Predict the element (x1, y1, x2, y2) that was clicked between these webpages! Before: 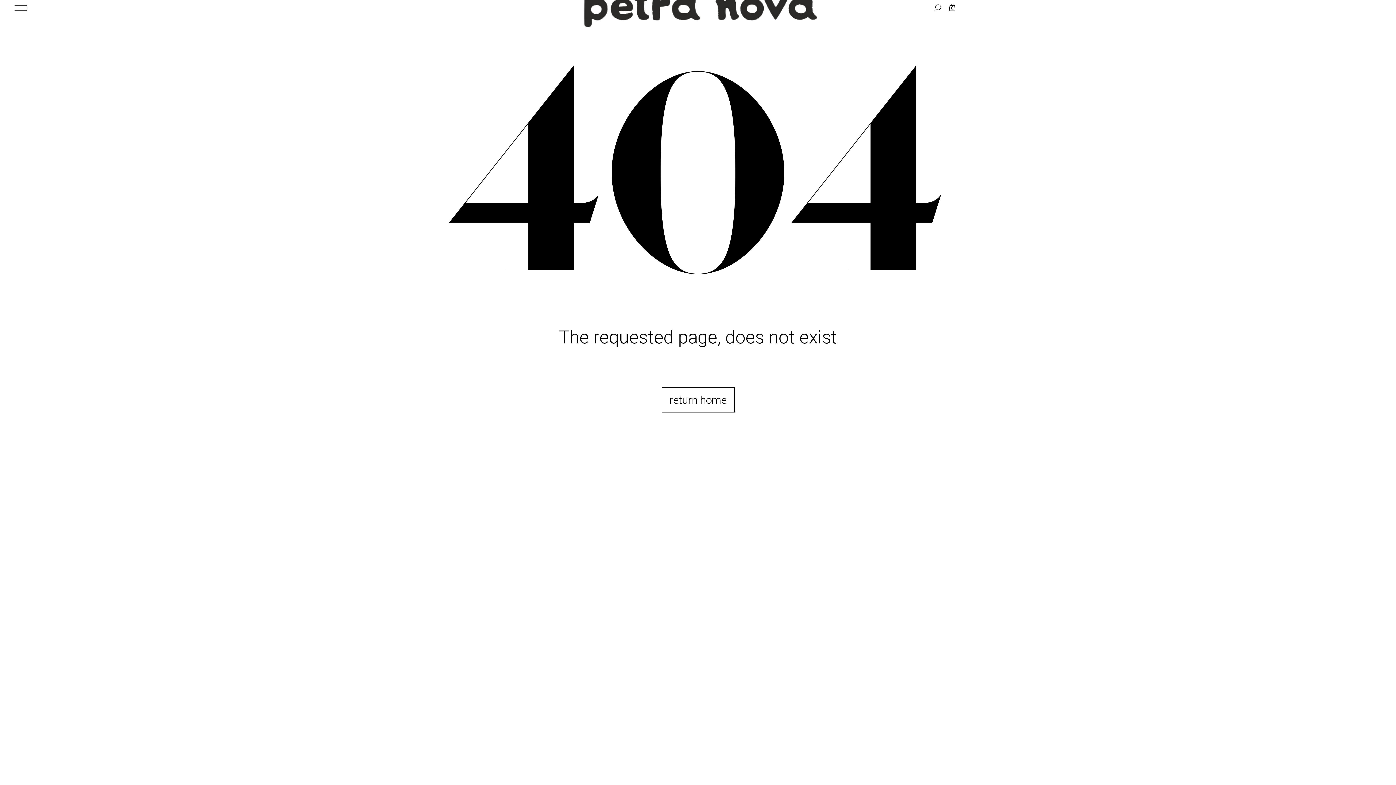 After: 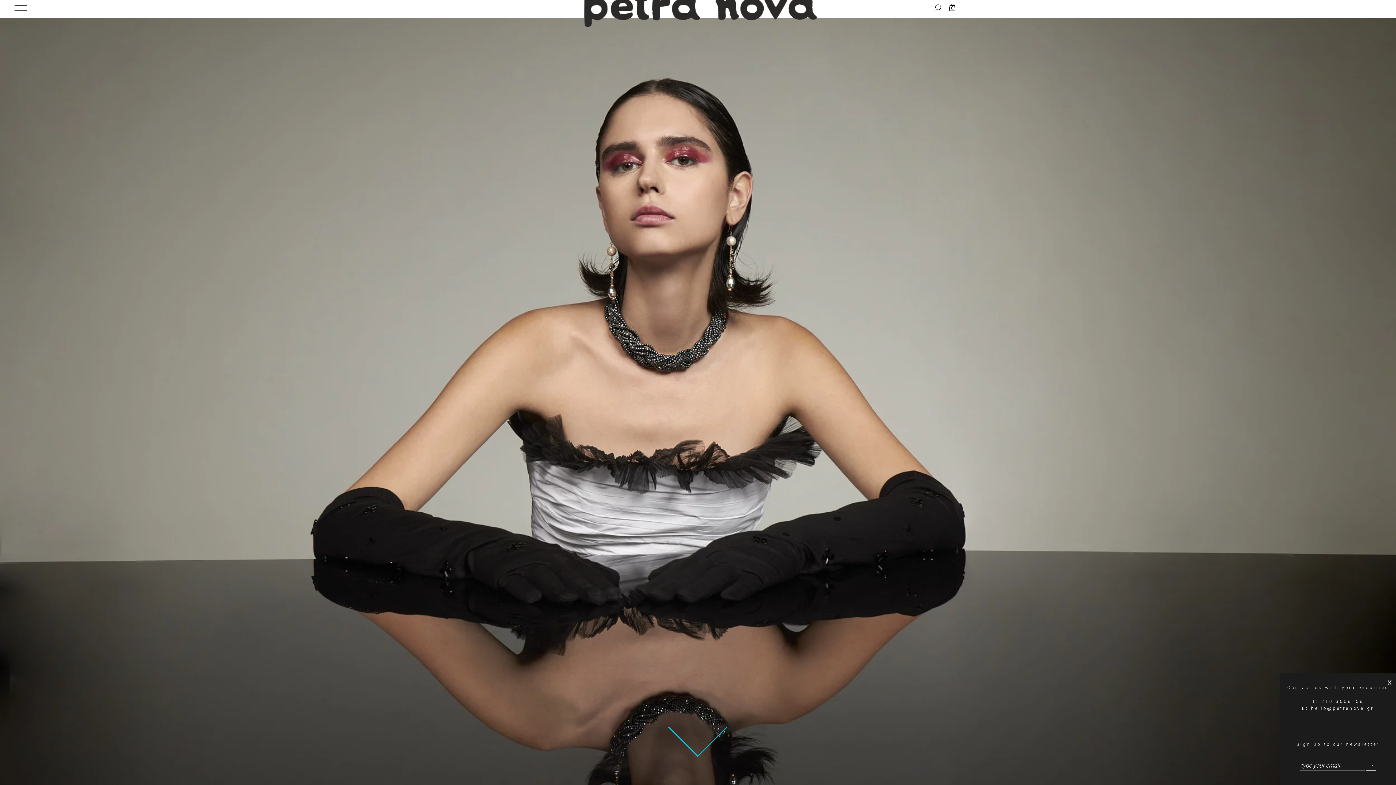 Action: bbox: (661, 387, 734, 412) label: return home